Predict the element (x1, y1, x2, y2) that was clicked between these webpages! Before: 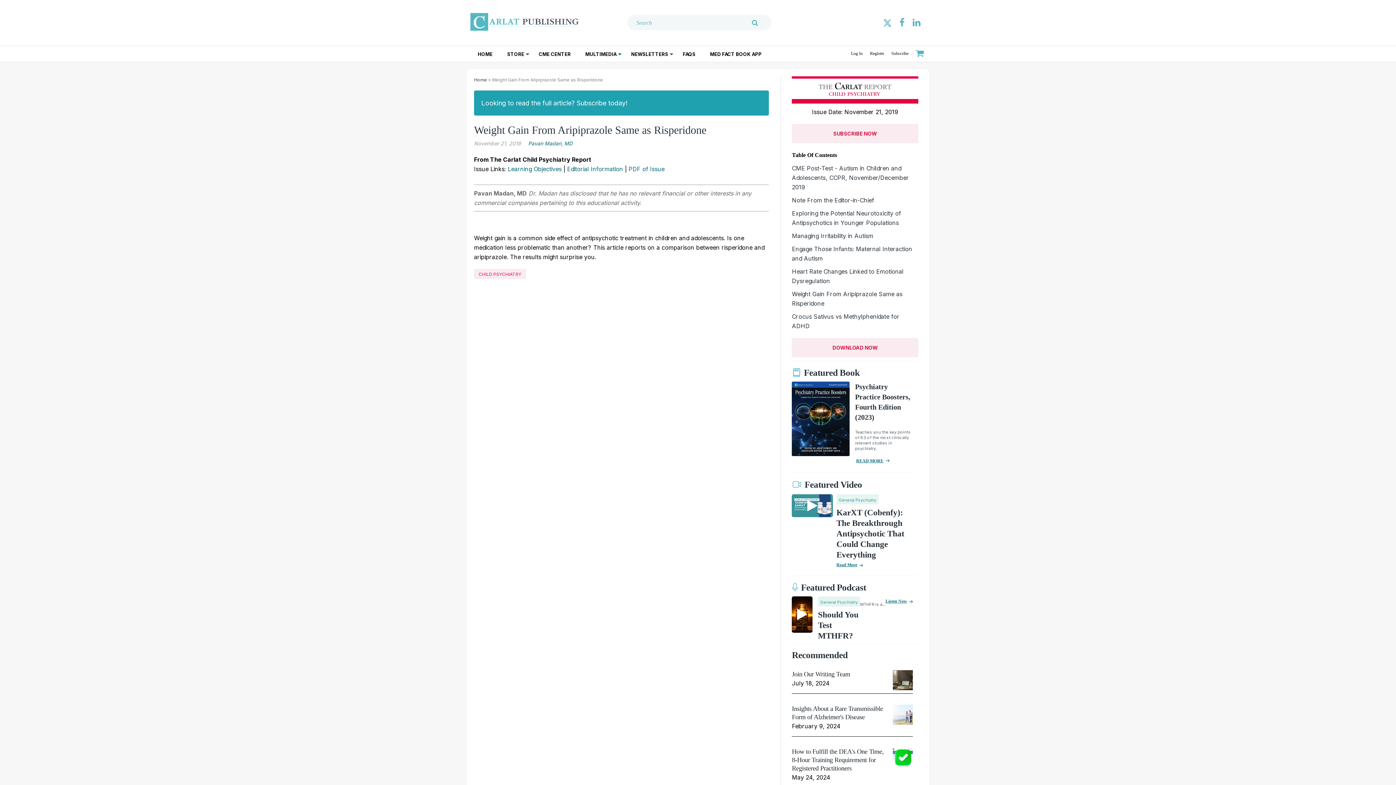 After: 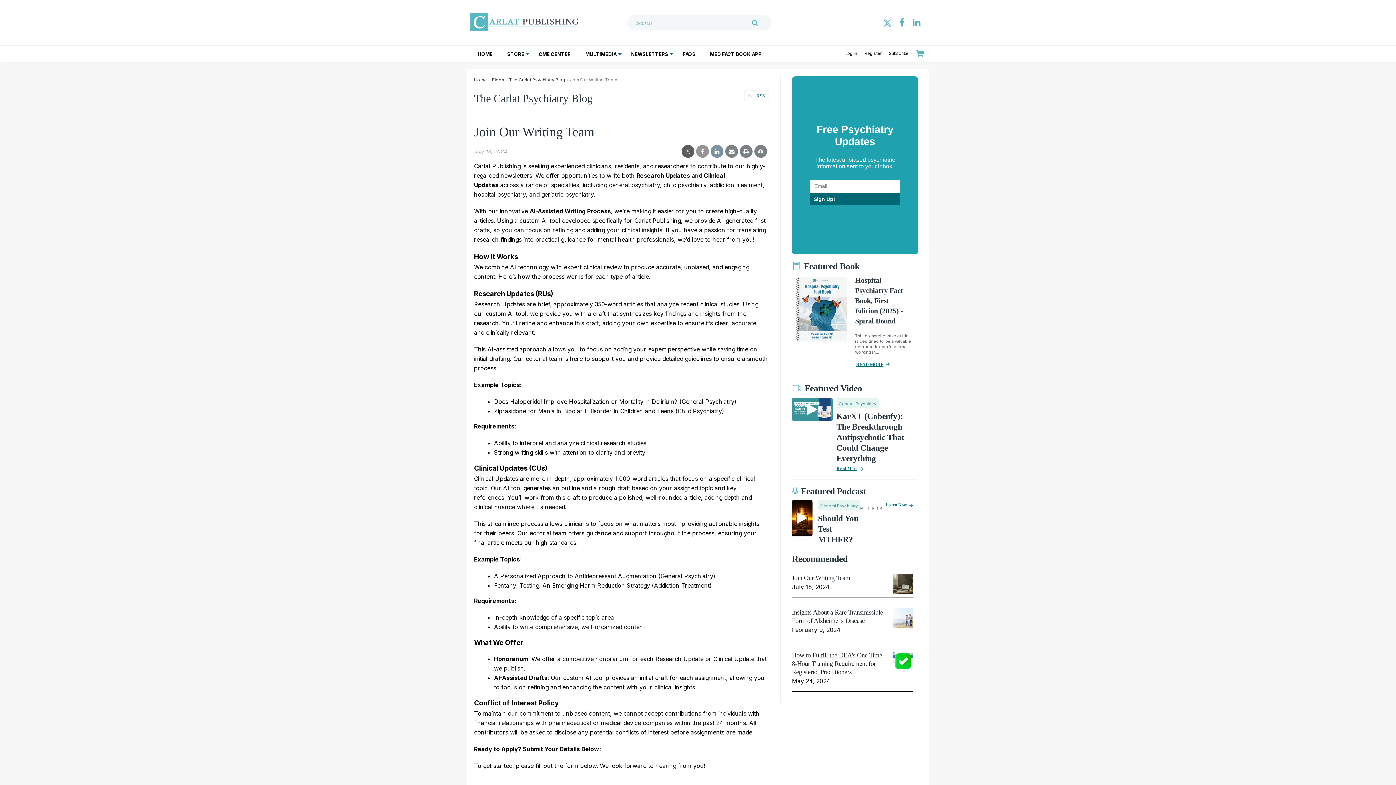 Action: bbox: (792, 670, 850, 678) label: Join Our Writing Team